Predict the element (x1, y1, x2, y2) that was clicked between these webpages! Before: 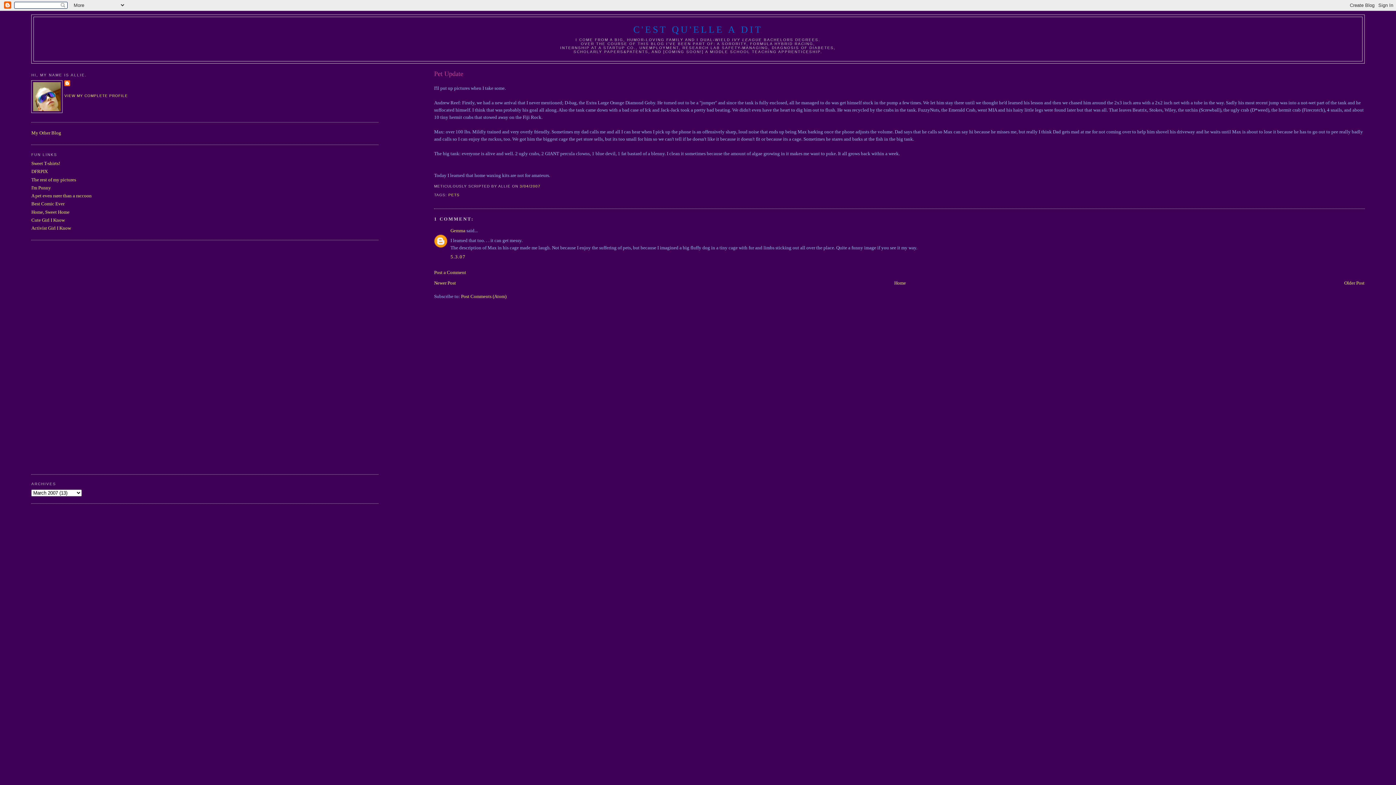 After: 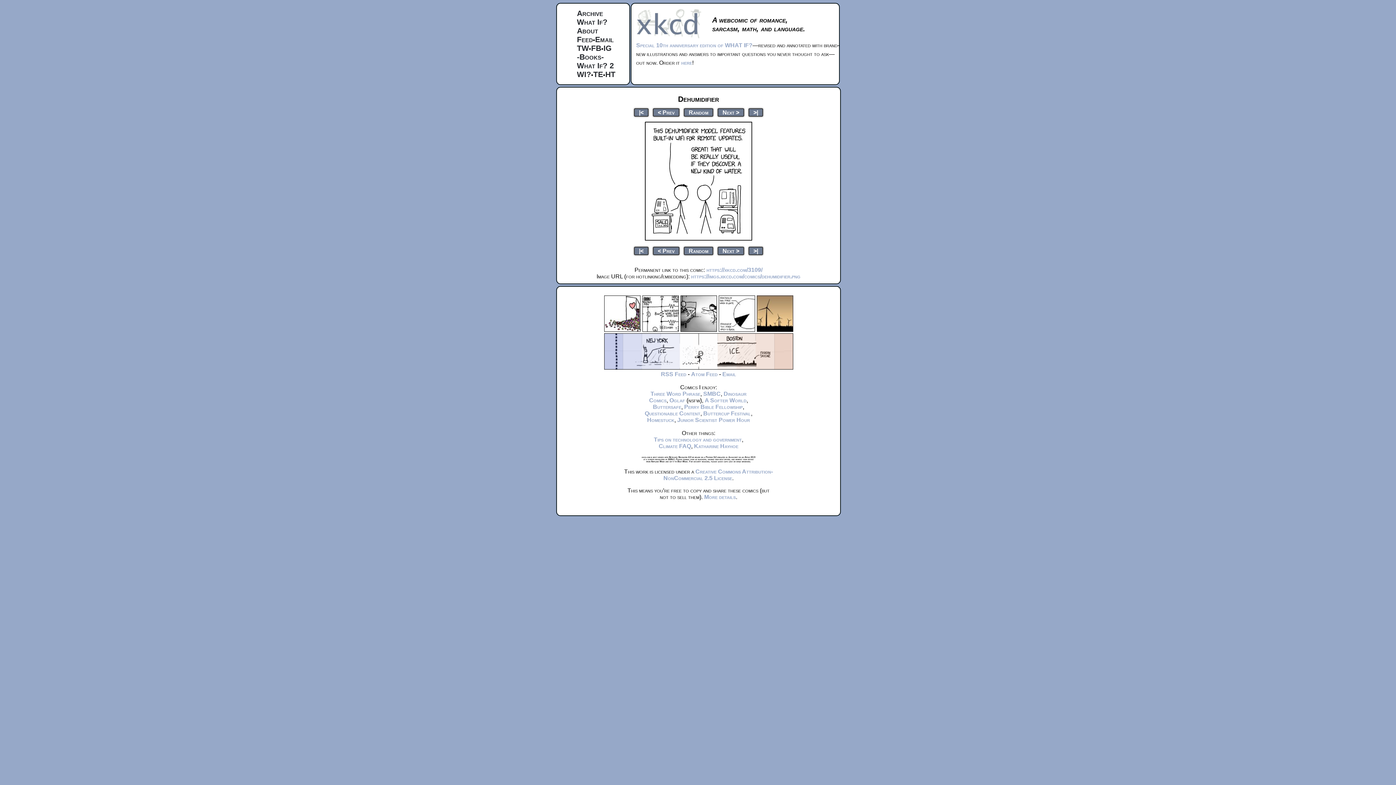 Action: bbox: (31, 201, 64, 206) label: Best Comic Ever